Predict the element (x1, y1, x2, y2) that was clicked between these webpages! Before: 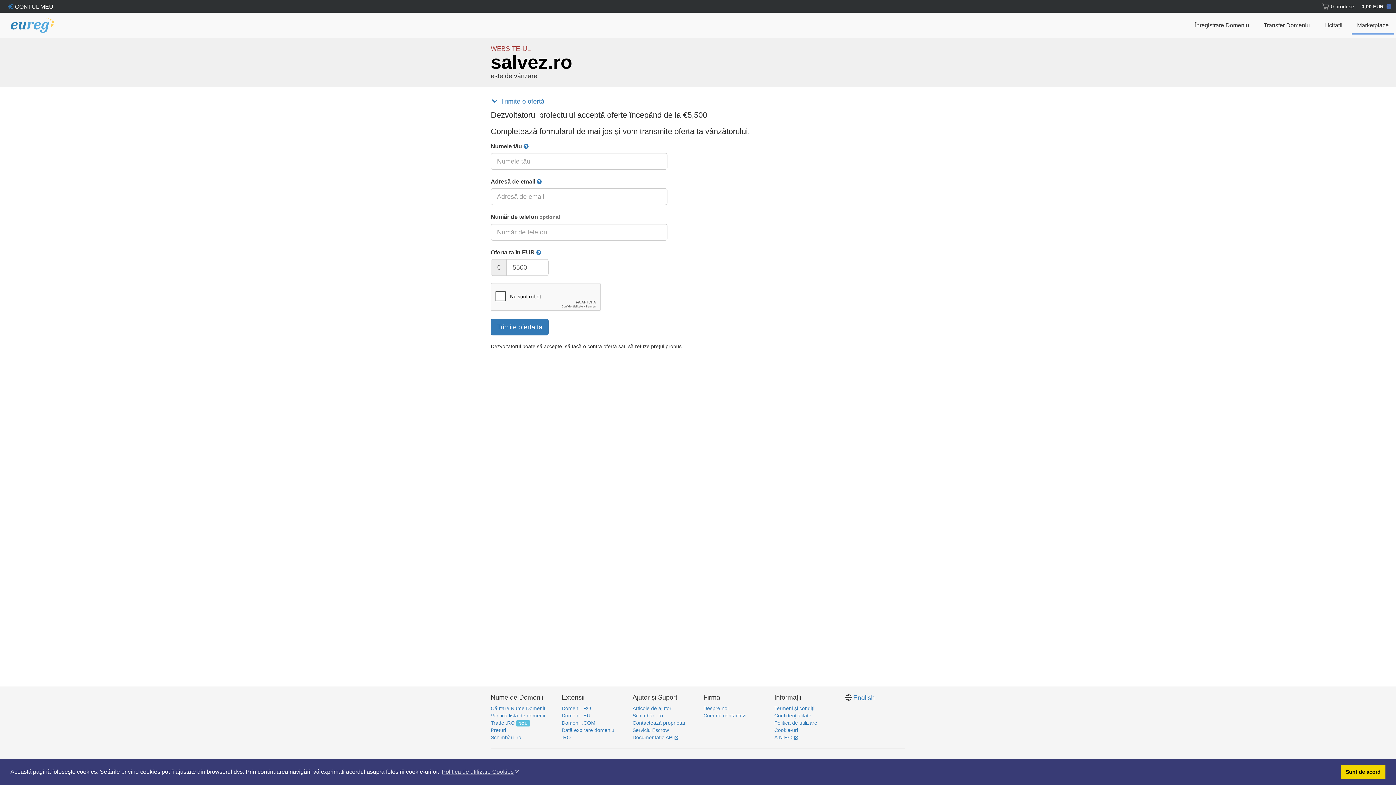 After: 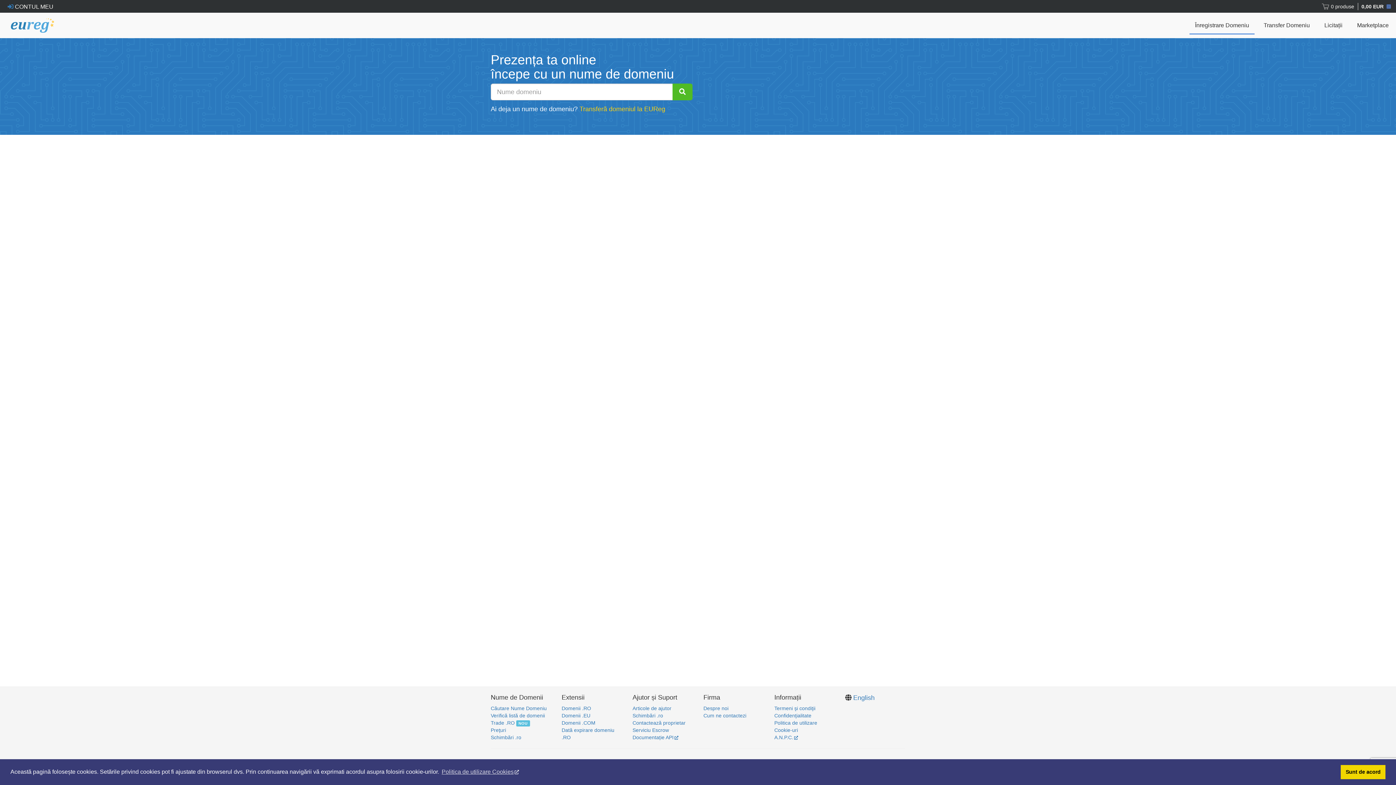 Action: bbox: (1189, 16, 1254, 34) label: Înregistrare Domeniu